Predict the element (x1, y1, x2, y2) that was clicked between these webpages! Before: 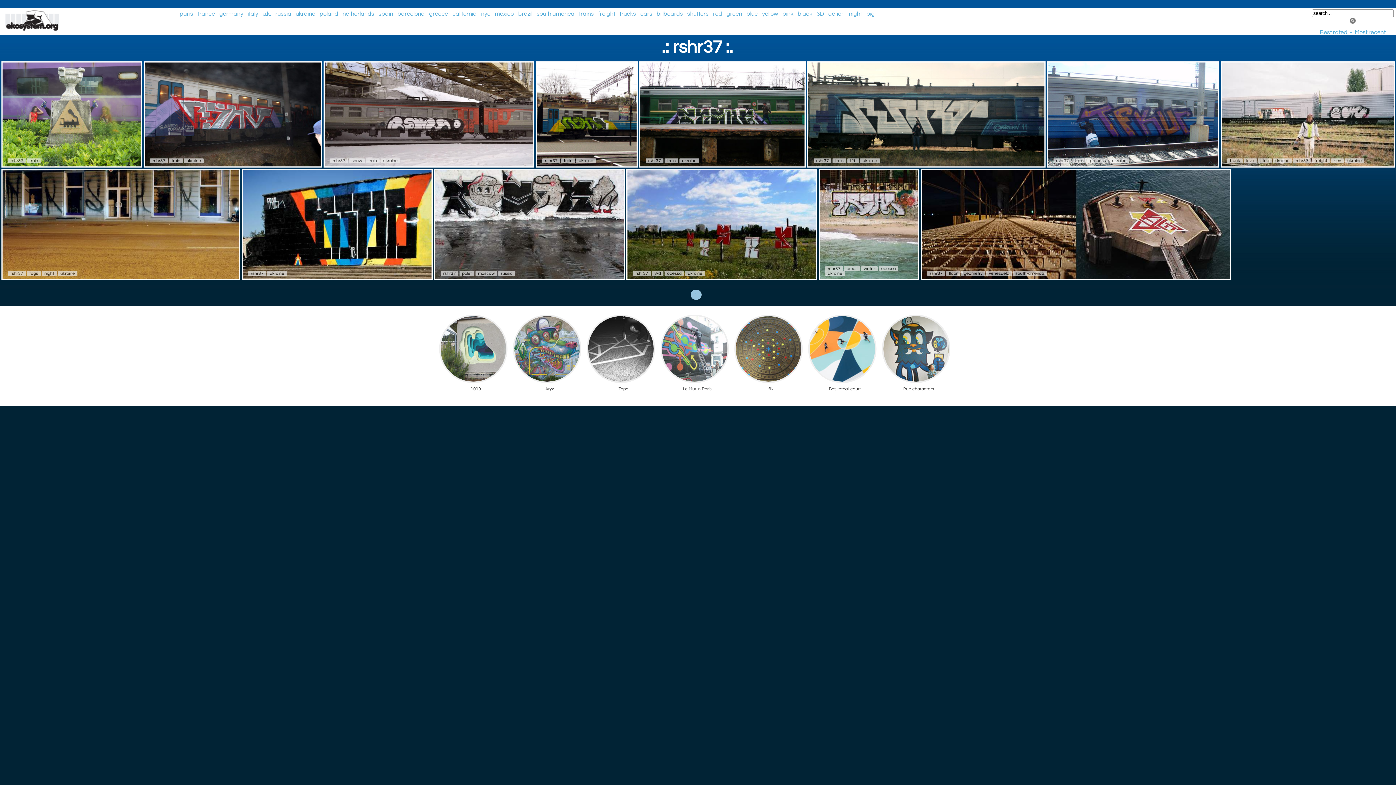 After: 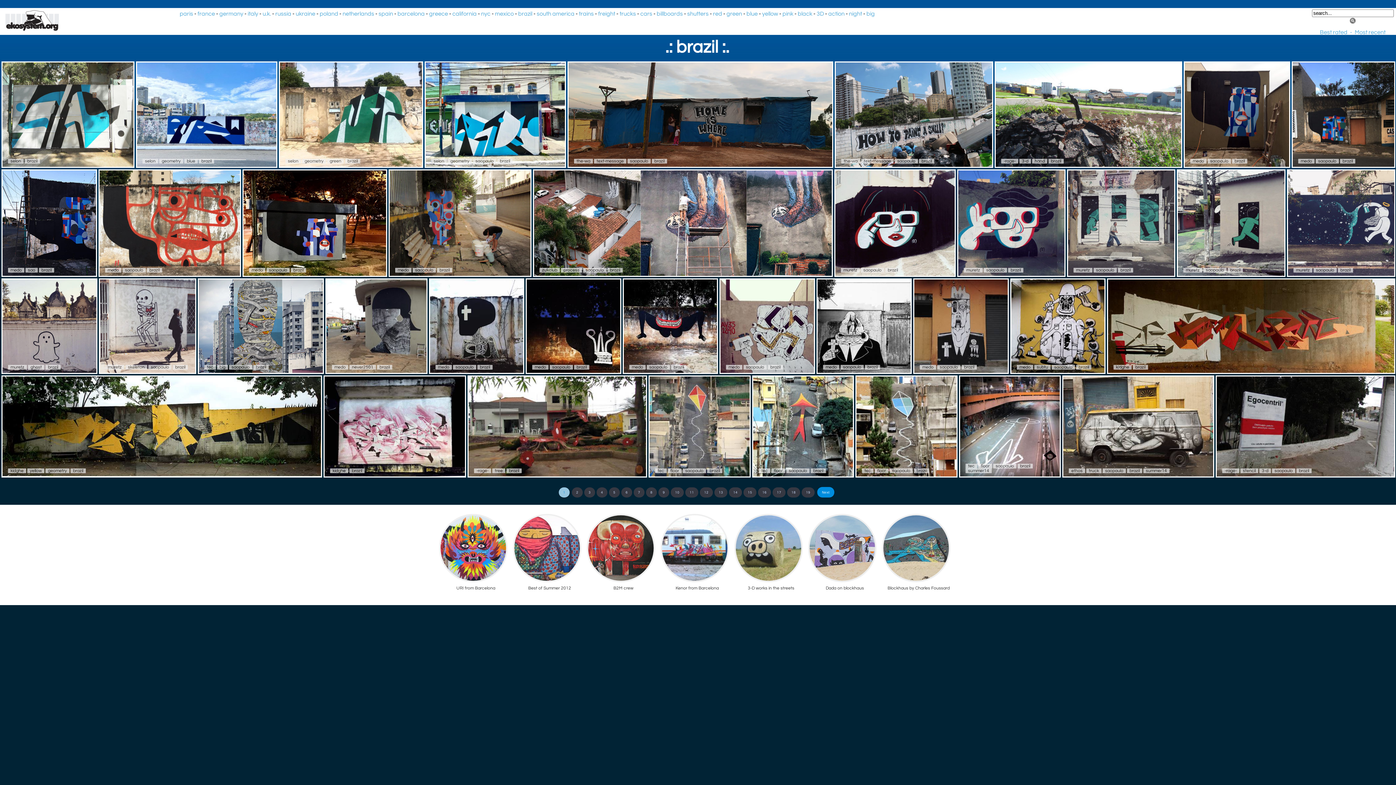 Action: label: brazil bbox: (518, 10, 532, 16)